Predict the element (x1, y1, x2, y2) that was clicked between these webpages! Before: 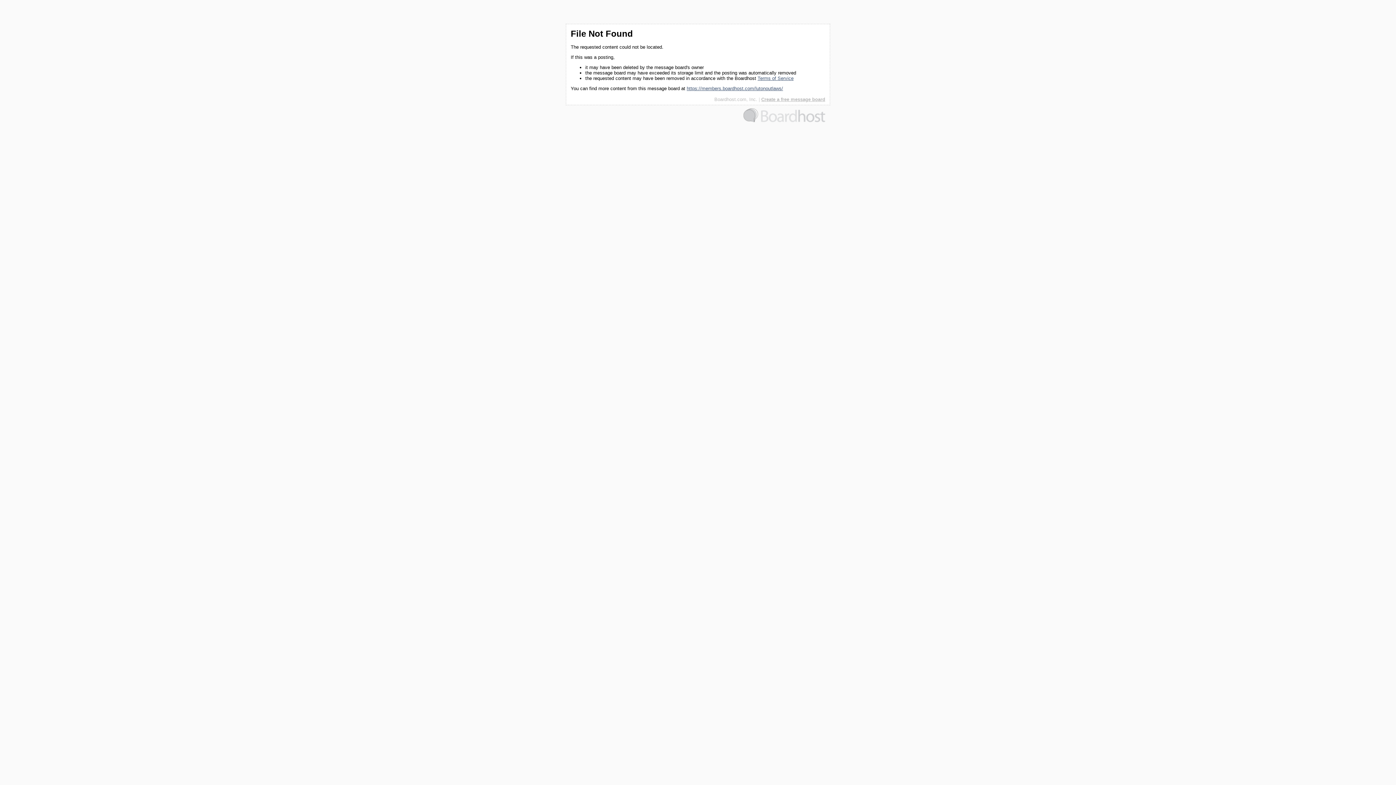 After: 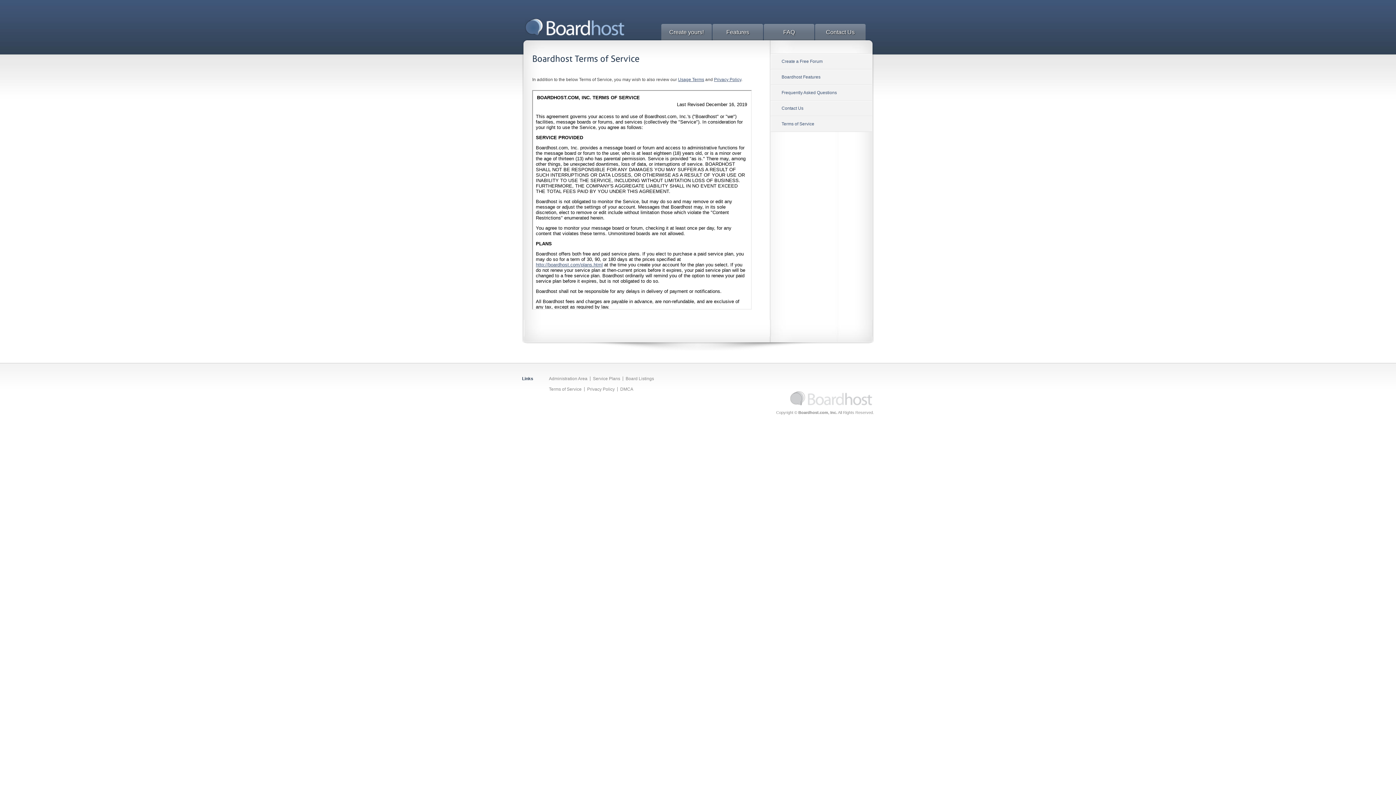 Action: label: Terms of Service bbox: (757, 75, 793, 81)